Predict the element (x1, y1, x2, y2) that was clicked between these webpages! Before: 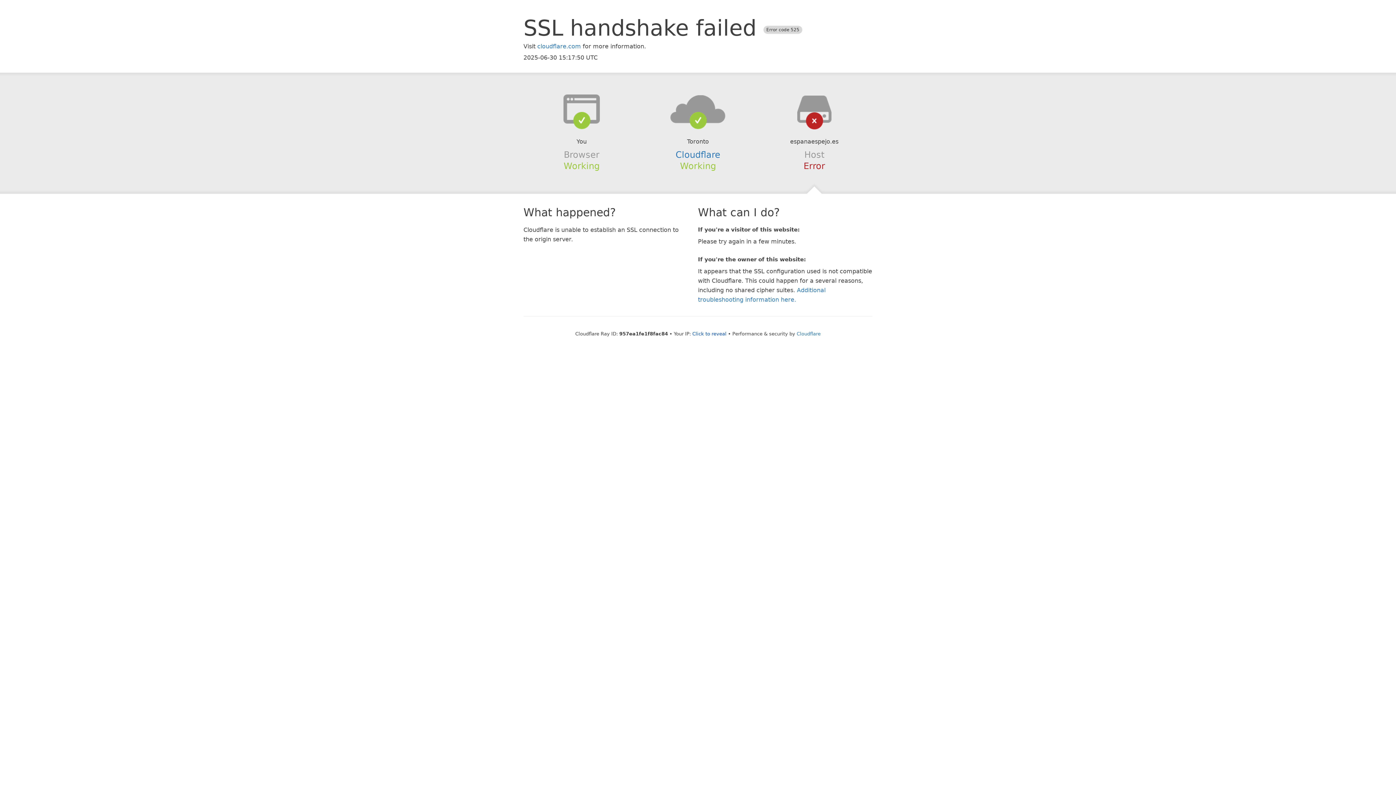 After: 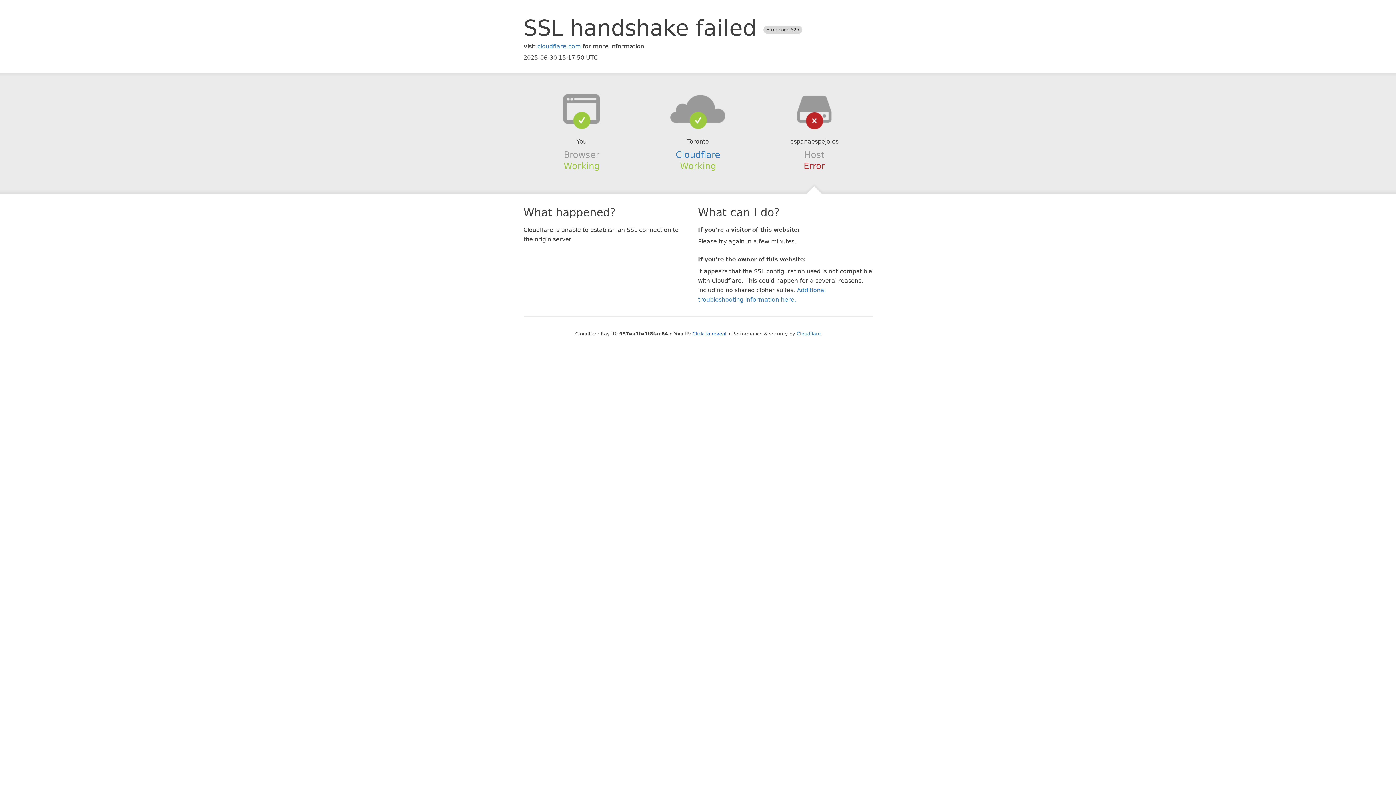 Action: bbox: (639, 94, 756, 123)